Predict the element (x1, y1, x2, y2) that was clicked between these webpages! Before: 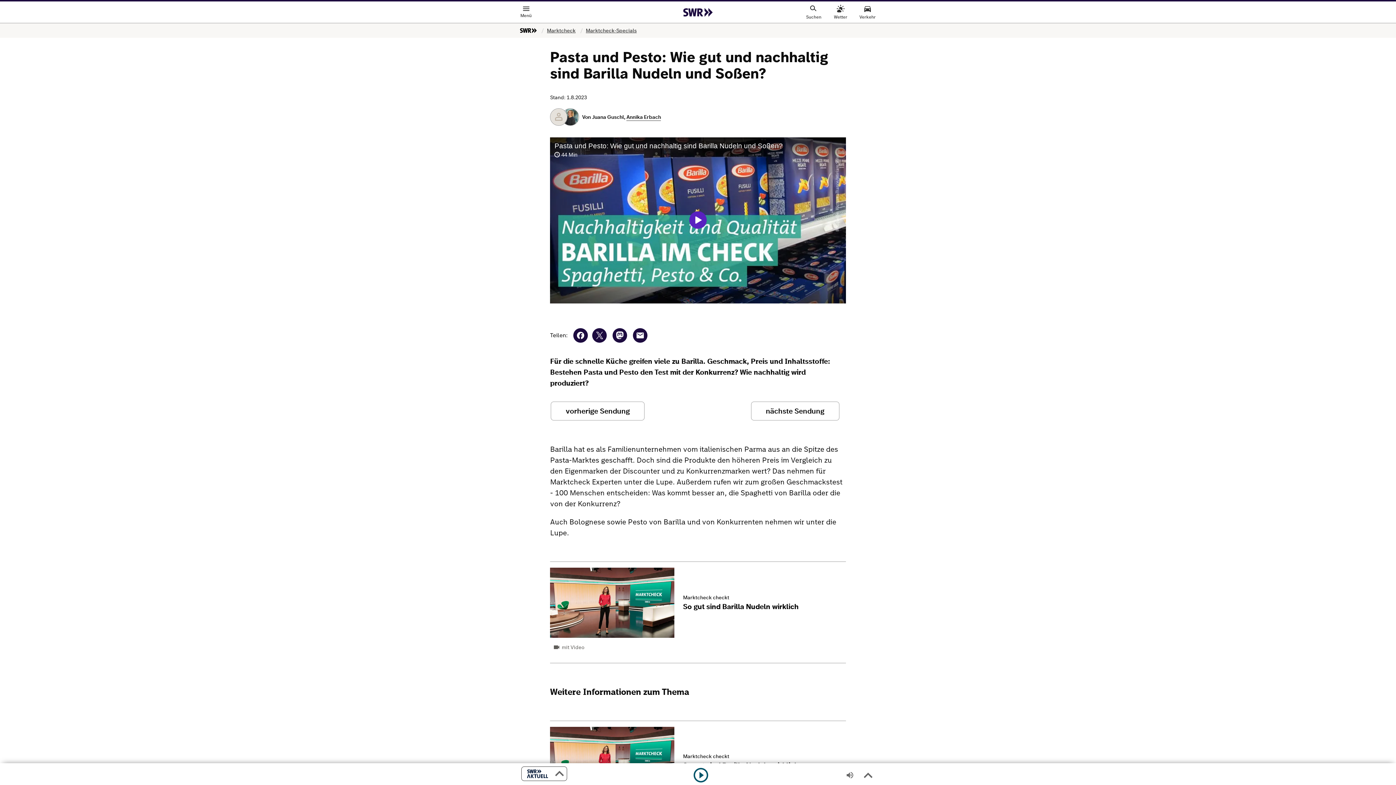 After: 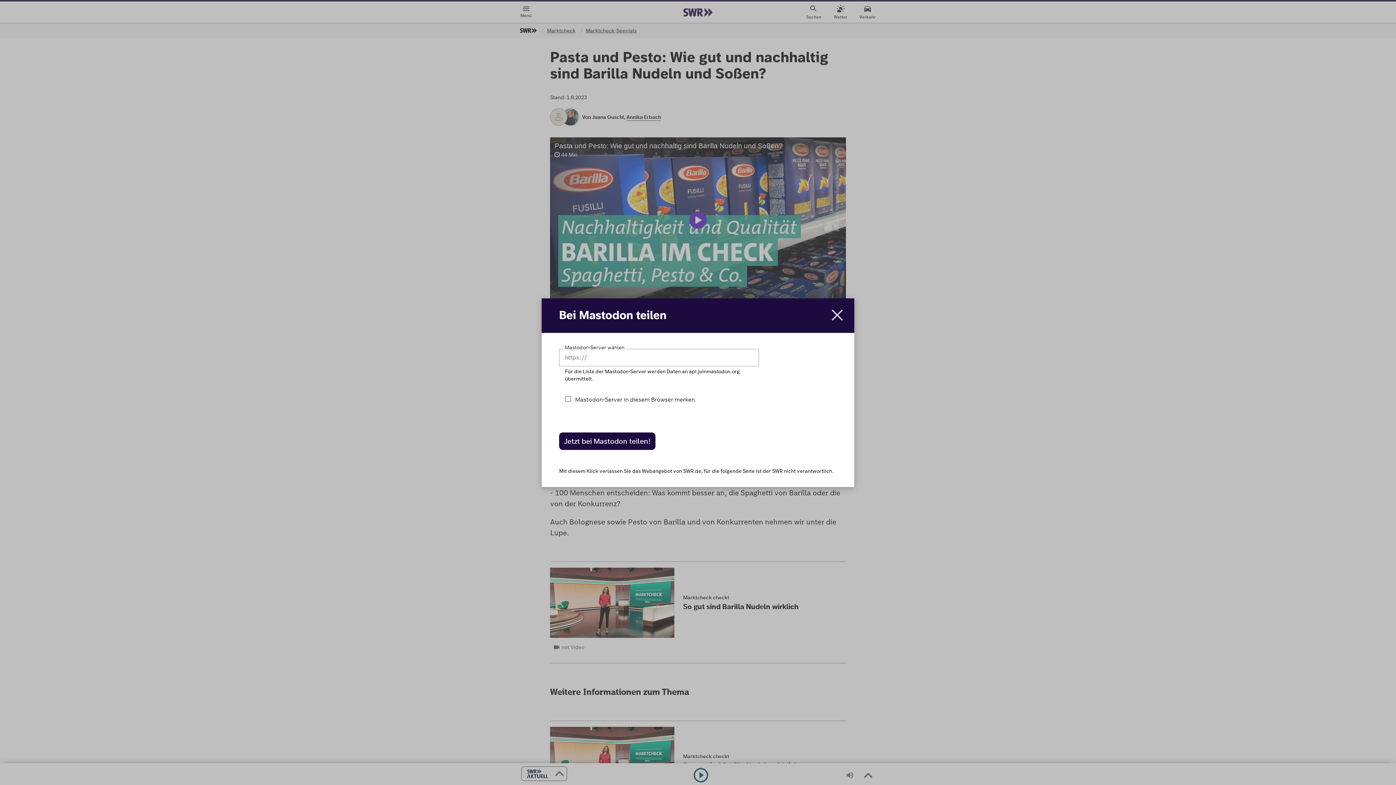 Action: bbox: (611, 327, 628, 344) label: bei Mastodon posten